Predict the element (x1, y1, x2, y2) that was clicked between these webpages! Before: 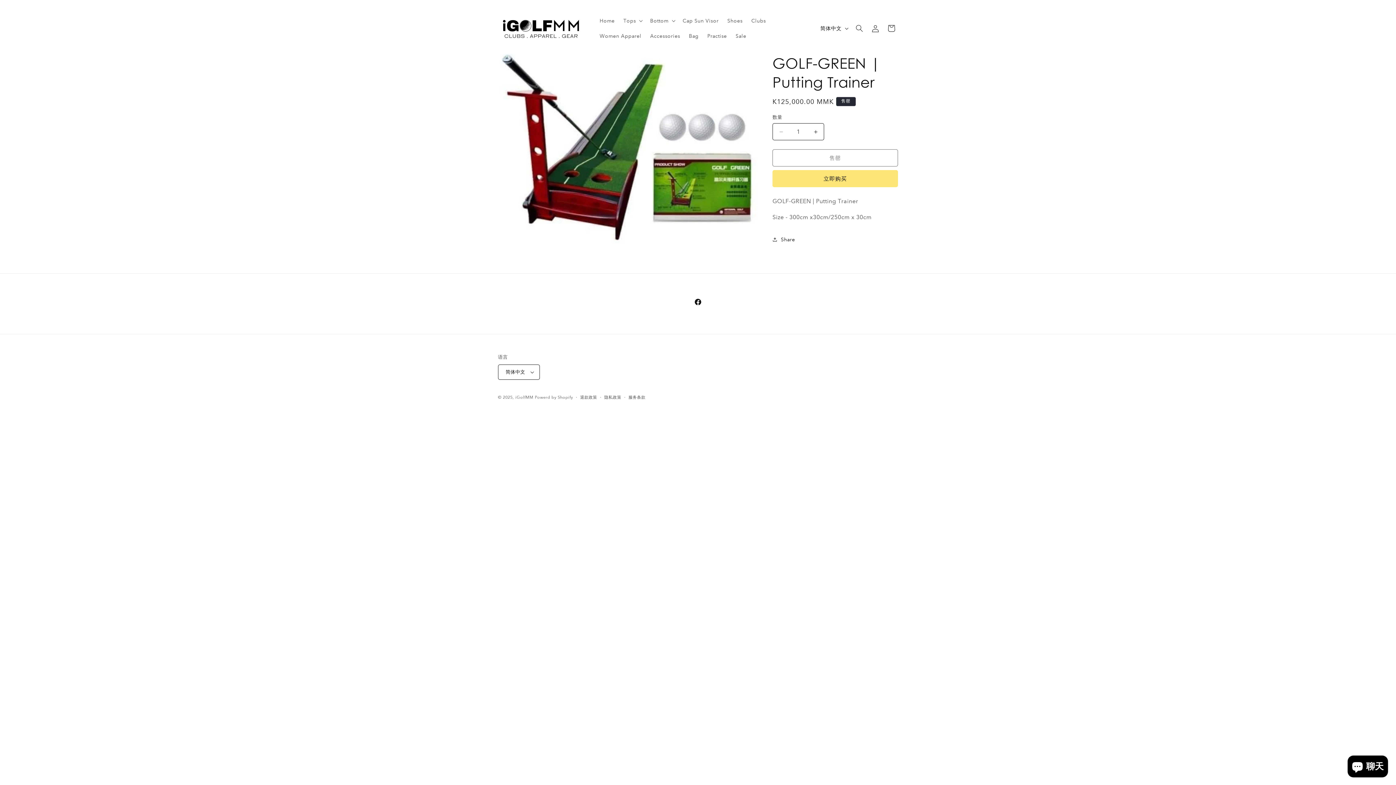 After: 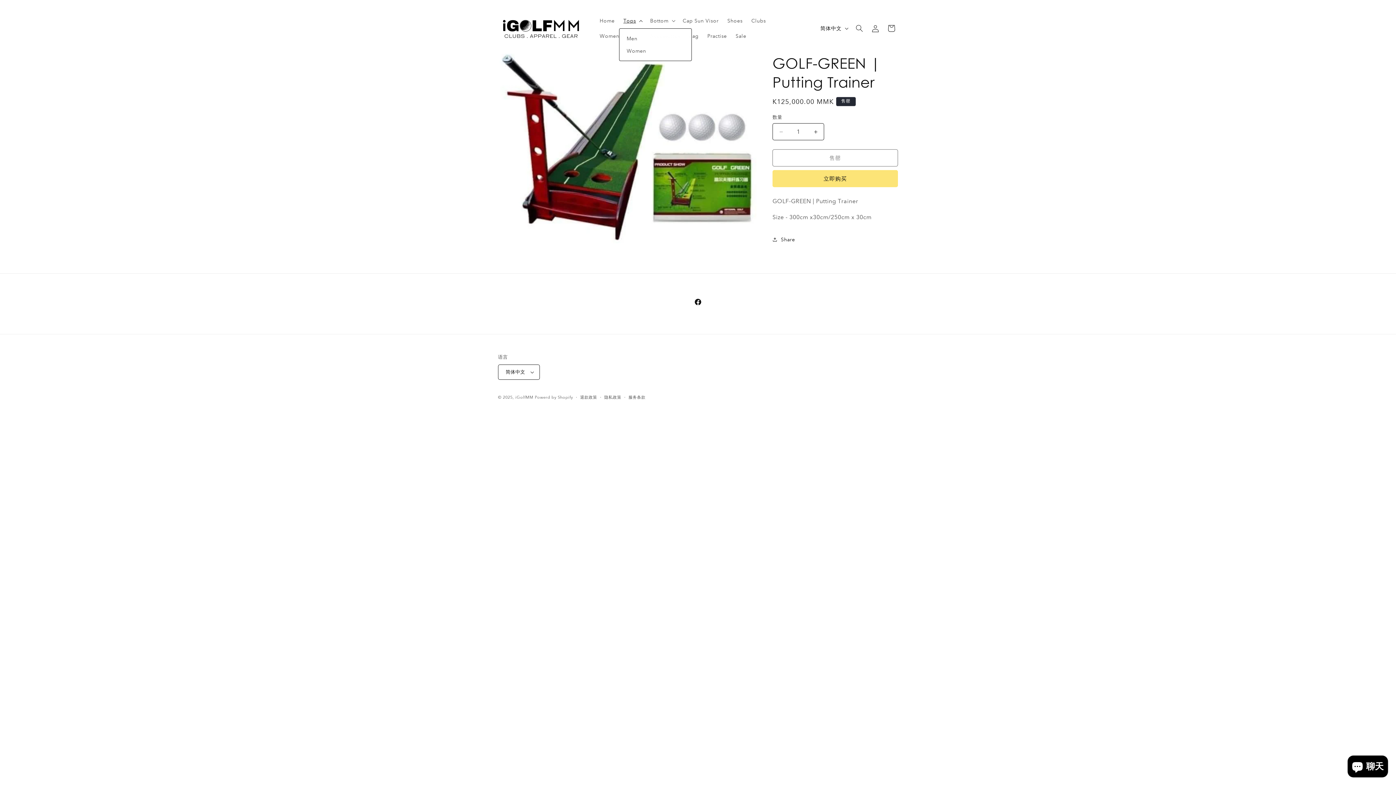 Action: label: Tops bbox: (619, 13, 645, 28)